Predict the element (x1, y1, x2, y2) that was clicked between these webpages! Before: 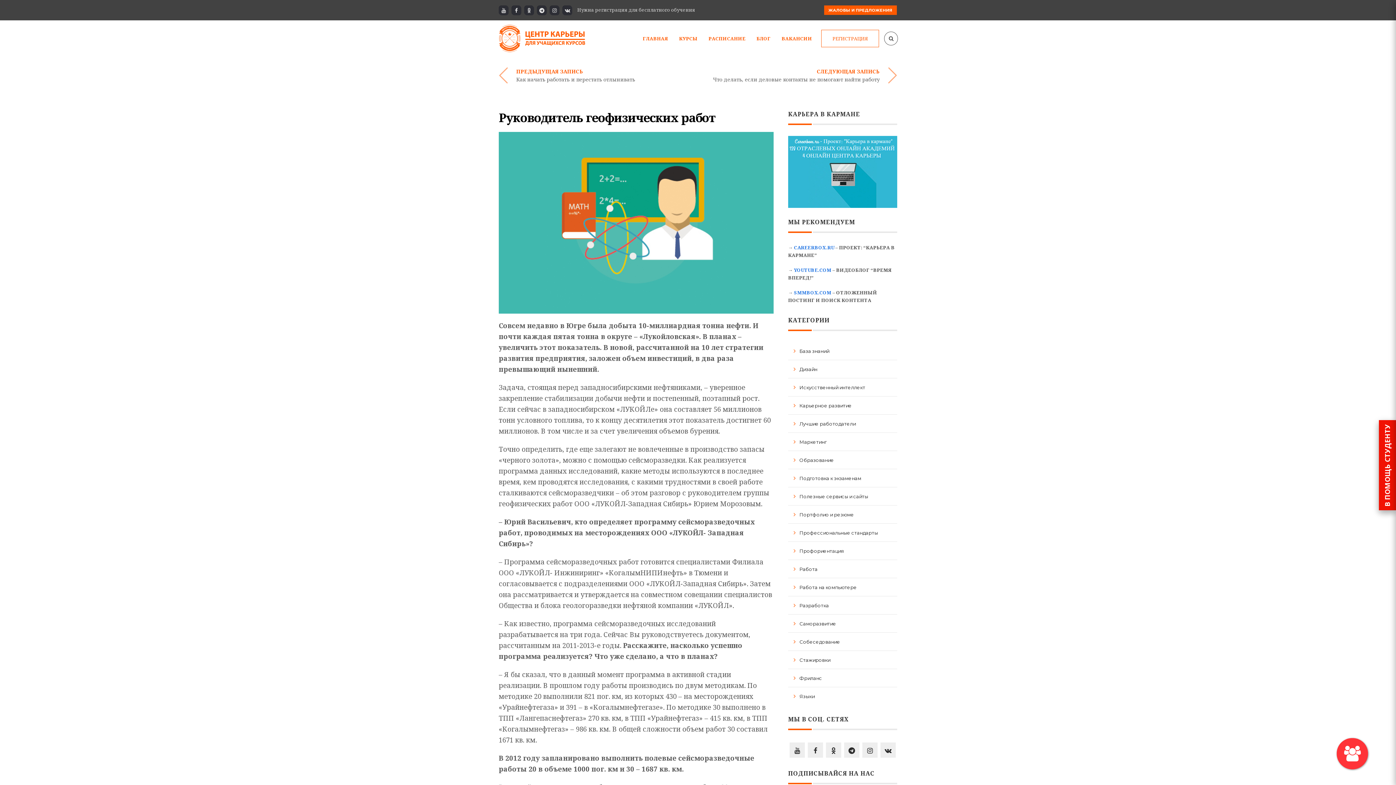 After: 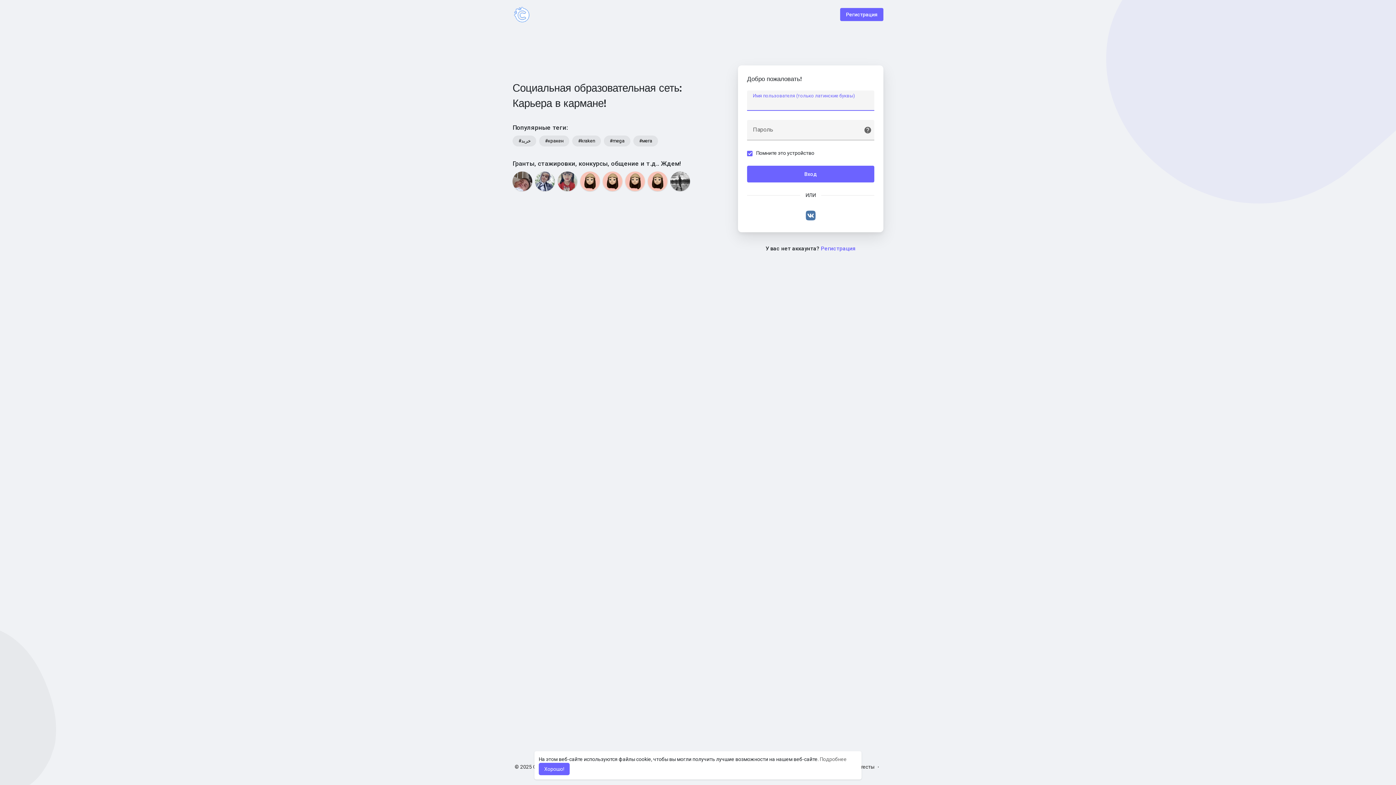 Action: bbox: (788, 168, 897, 174)